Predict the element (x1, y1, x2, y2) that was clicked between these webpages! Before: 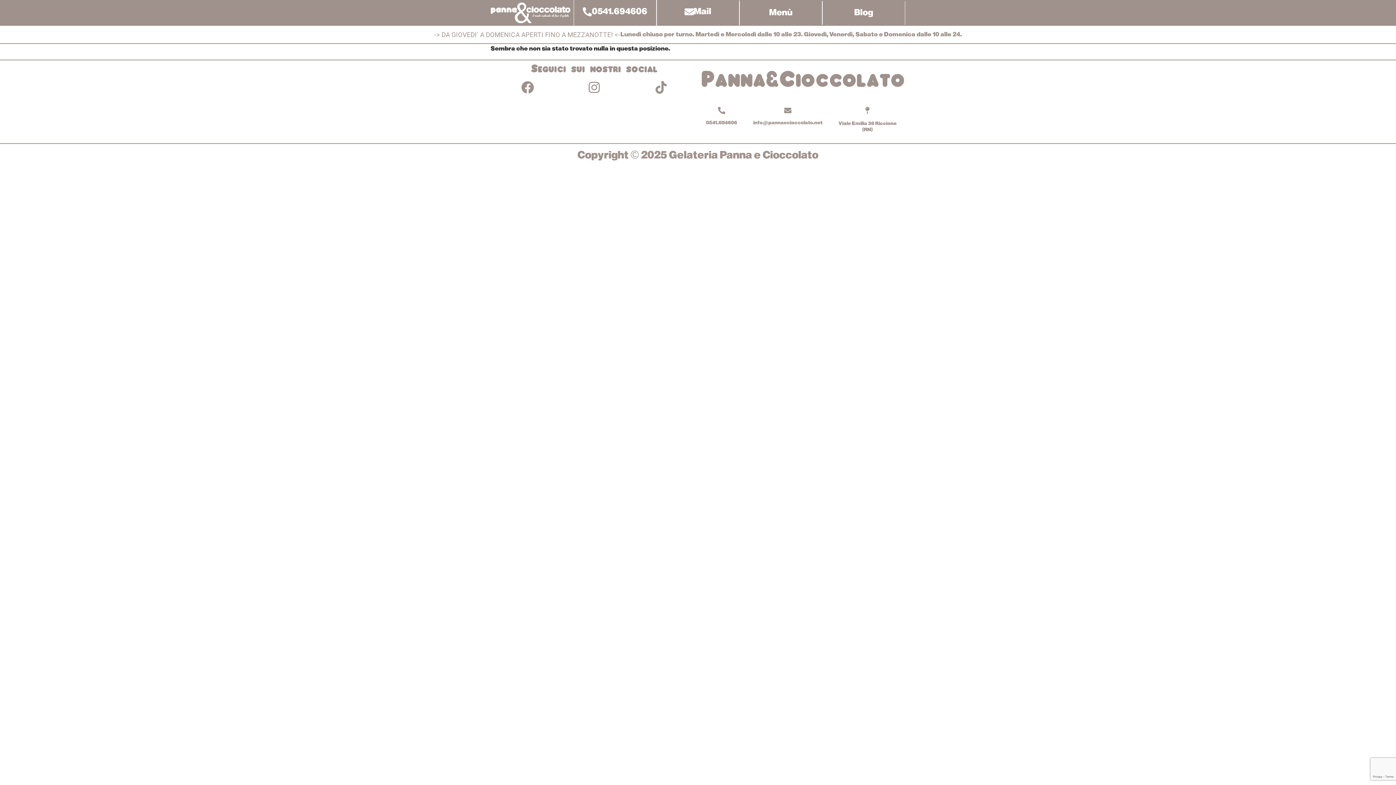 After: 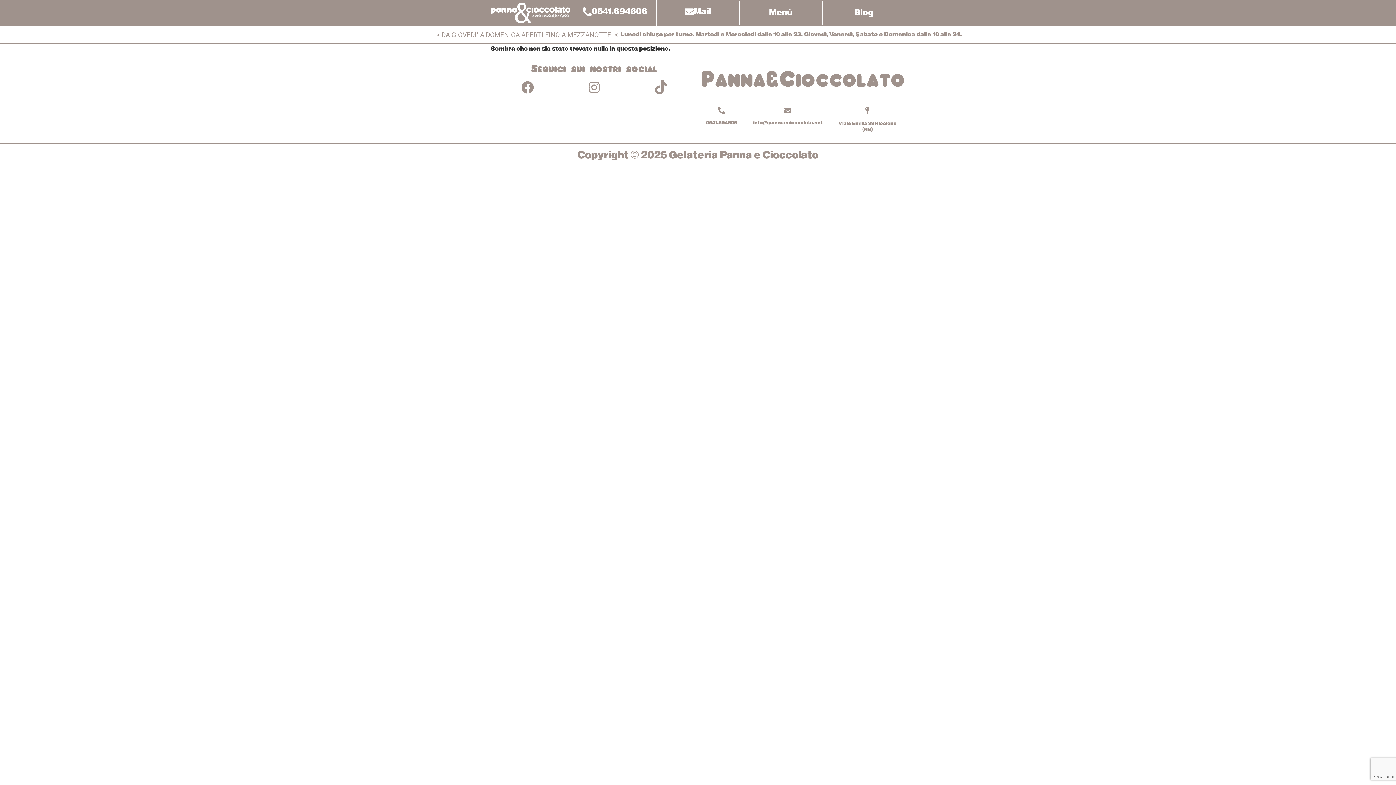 Action: bbox: (654, 81, 667, 93)